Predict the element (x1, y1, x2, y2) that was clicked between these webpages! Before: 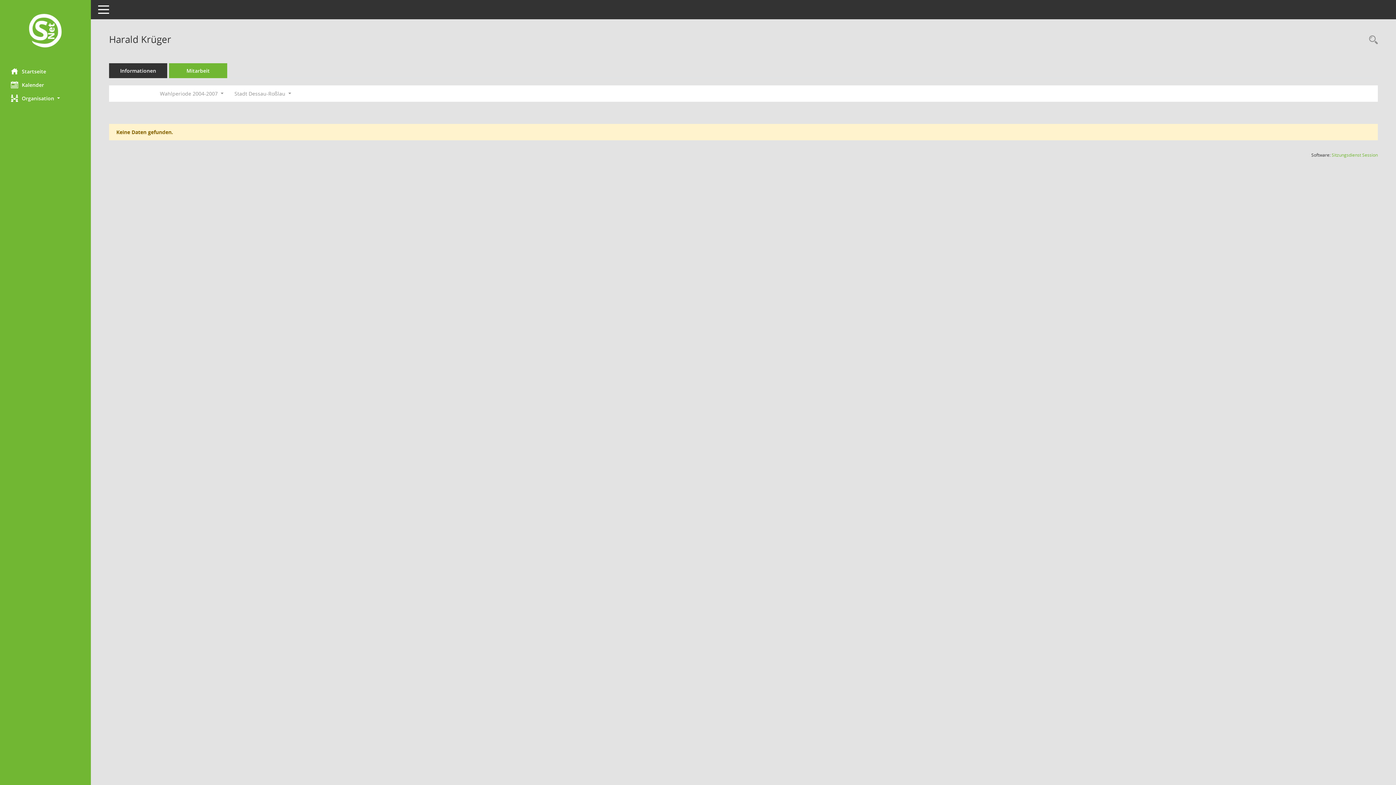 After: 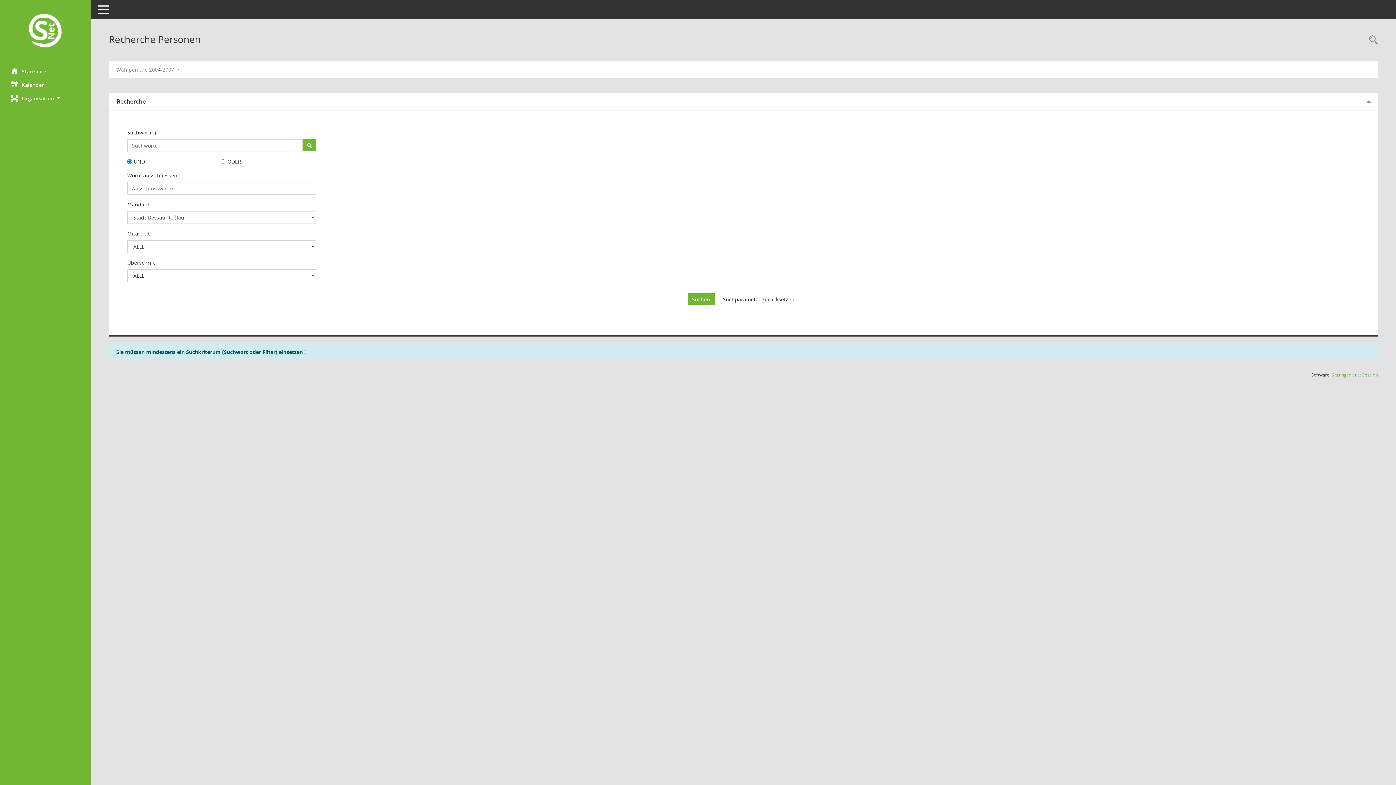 Action: label: Recherche anzeigen bbox: (1365, 34, 1378, 46)